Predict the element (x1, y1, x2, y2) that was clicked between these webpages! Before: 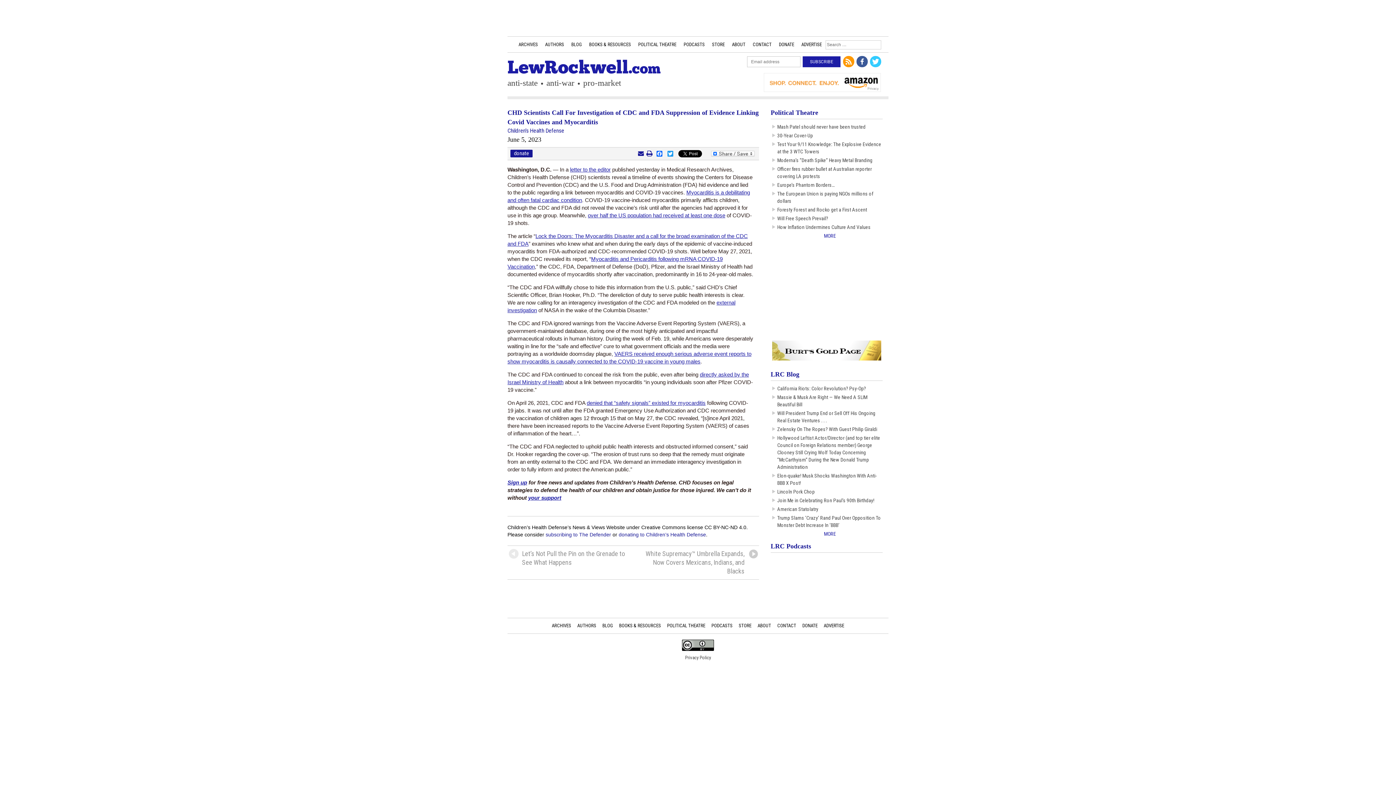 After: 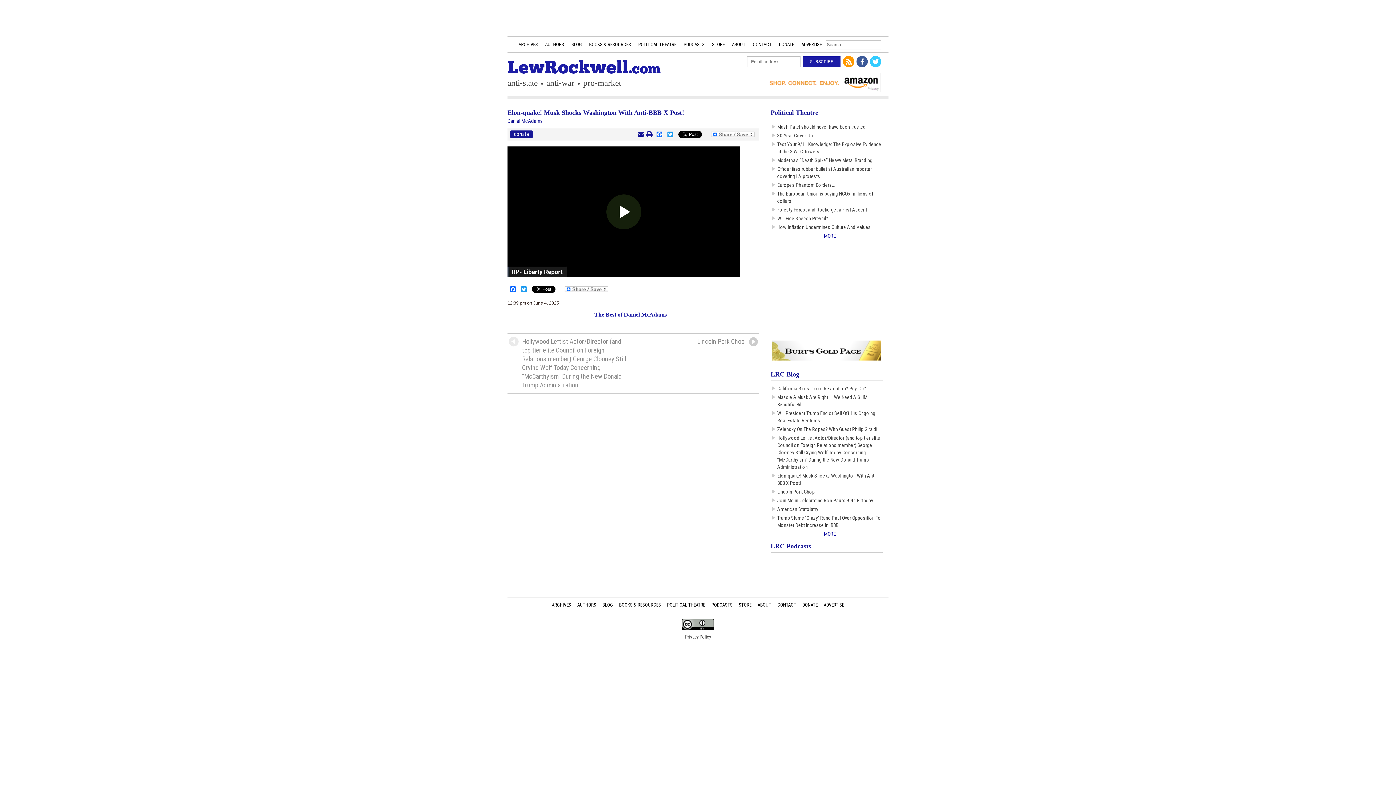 Action: label: Elon-quake! Musk Shocks Washington With Anti-BBB X Post! bbox: (777, 472, 882, 486)